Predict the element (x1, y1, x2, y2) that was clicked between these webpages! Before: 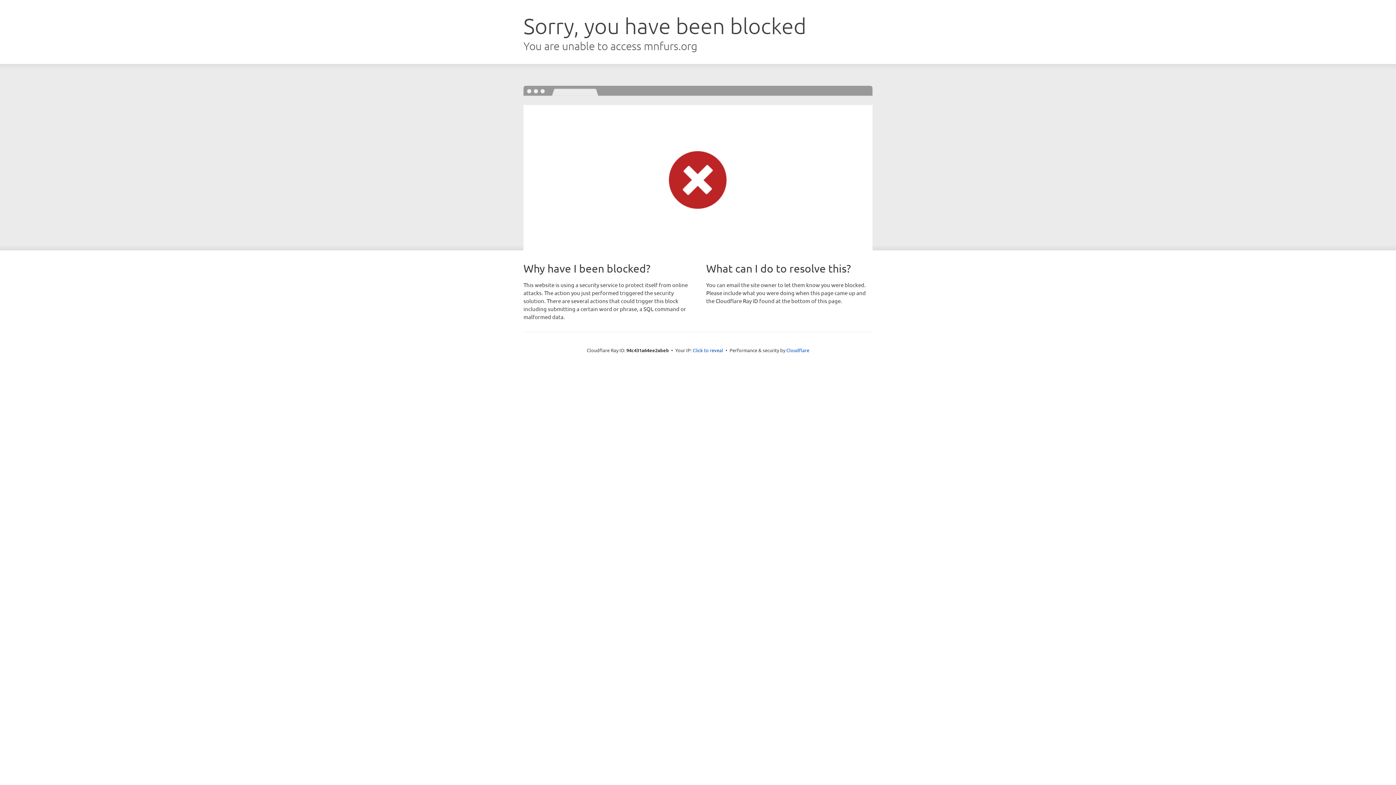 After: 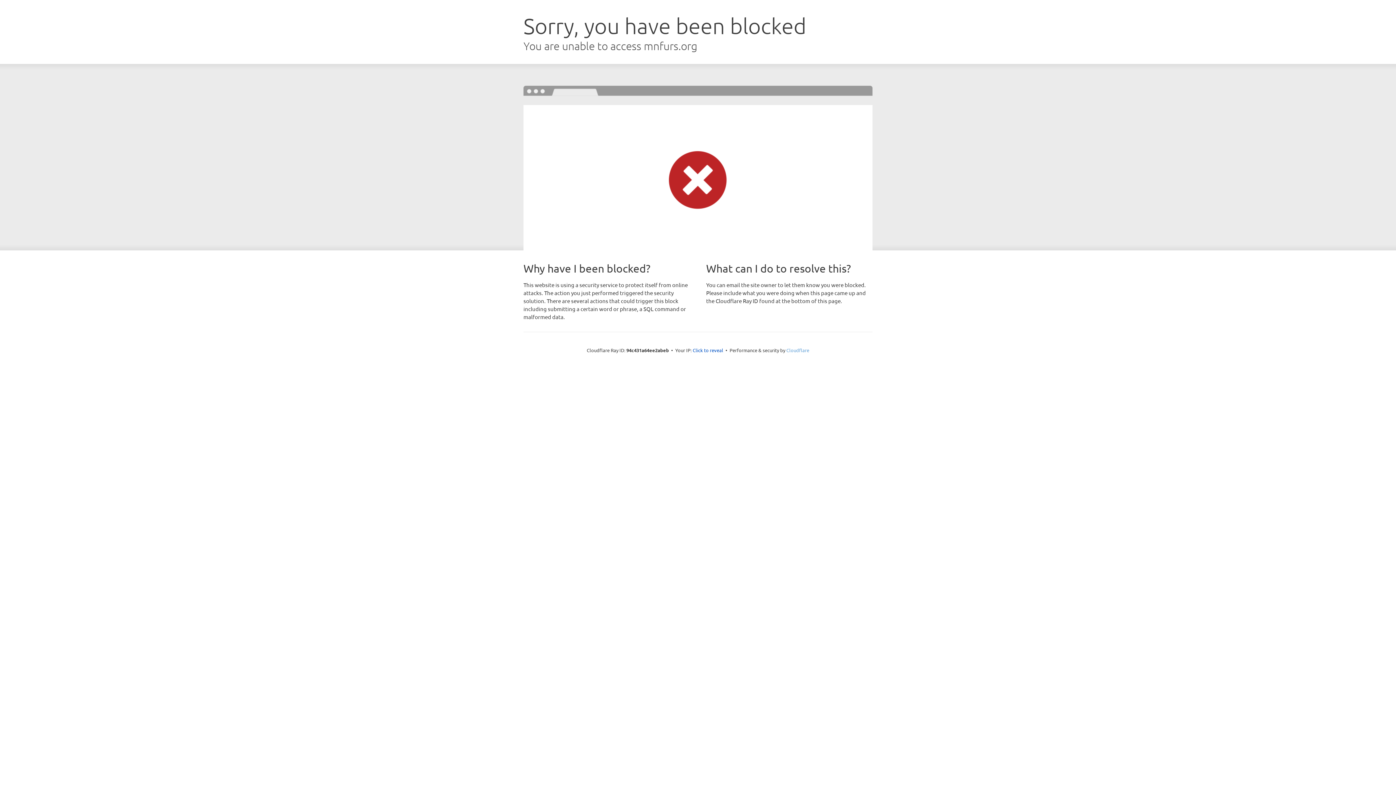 Action: bbox: (786, 347, 809, 353) label: Cloudflare